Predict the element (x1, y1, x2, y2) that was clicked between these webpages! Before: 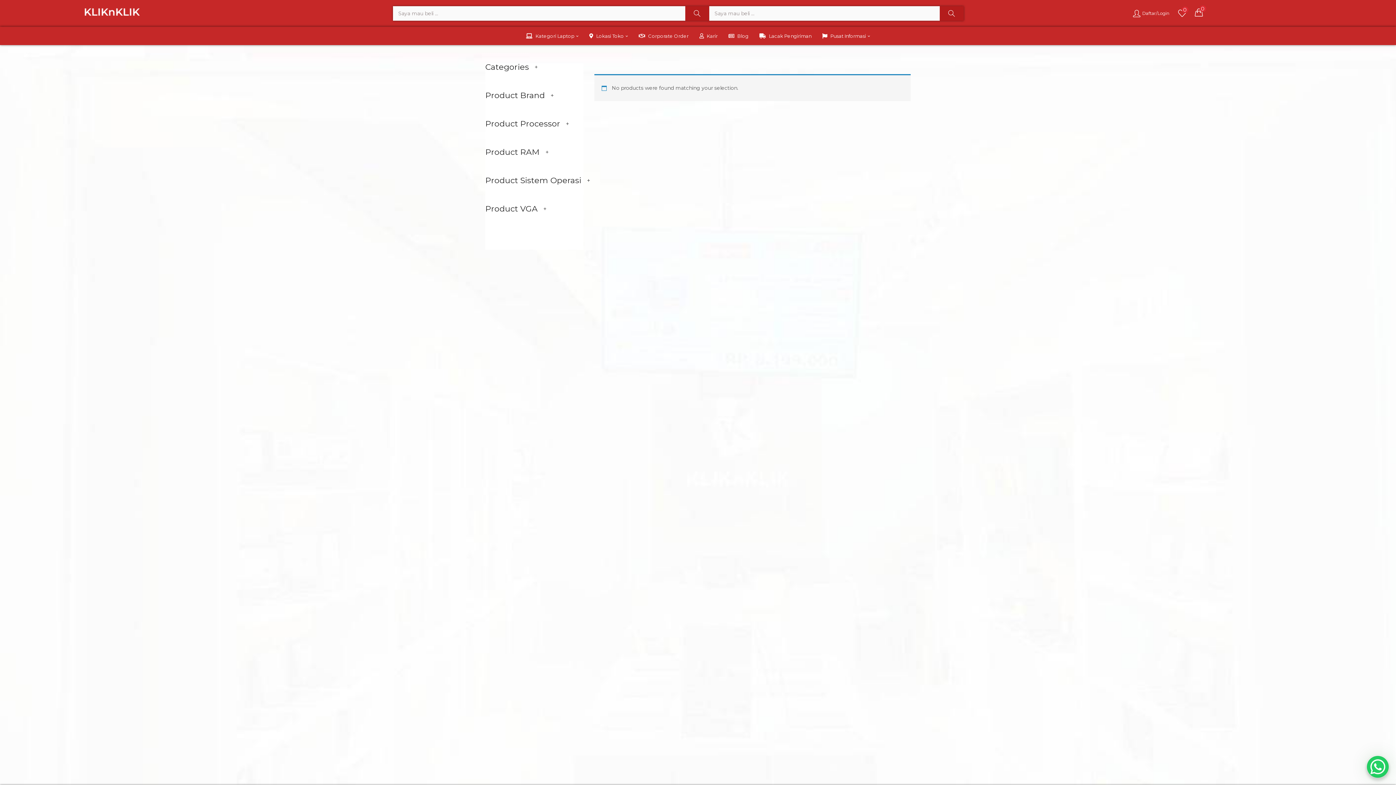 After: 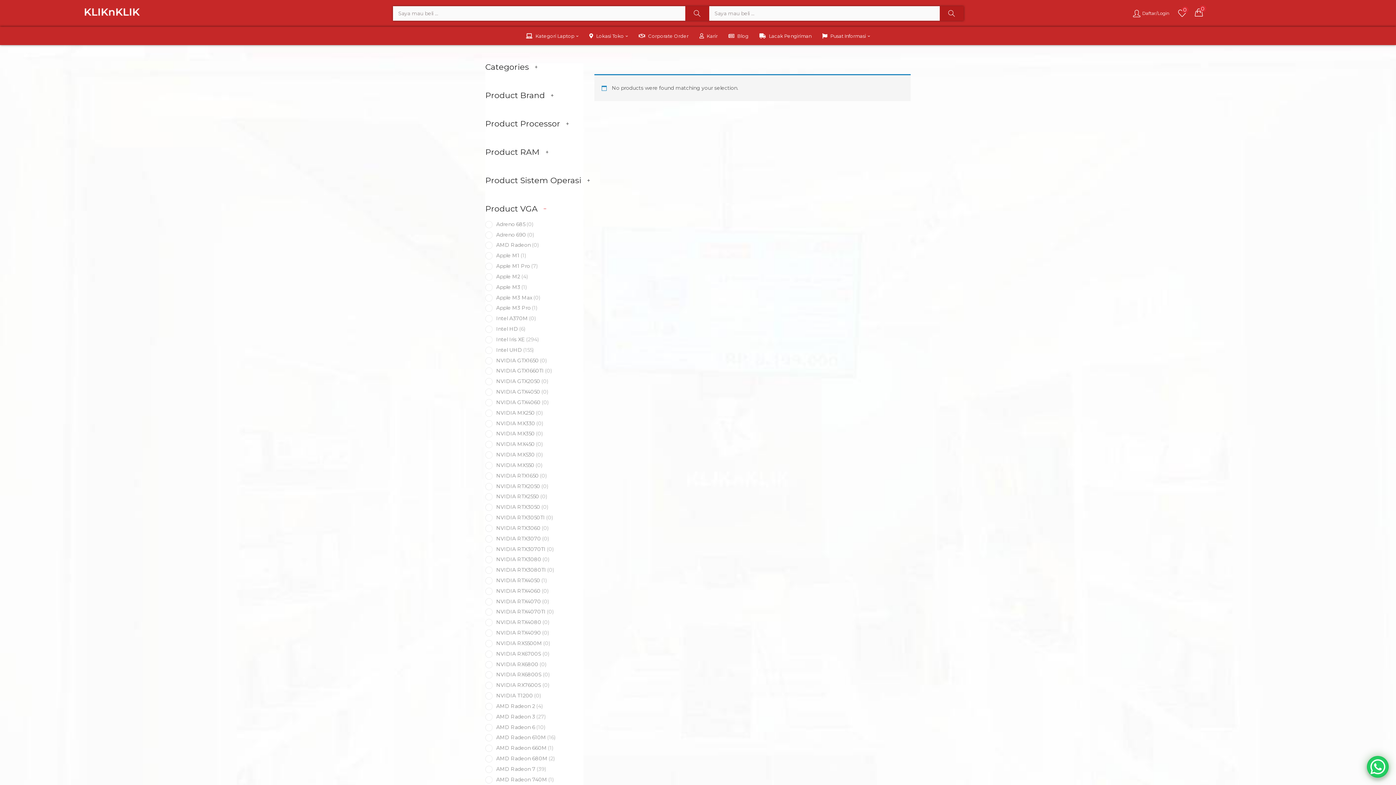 Action: label: - bbox: (541, 205, 548, 212)